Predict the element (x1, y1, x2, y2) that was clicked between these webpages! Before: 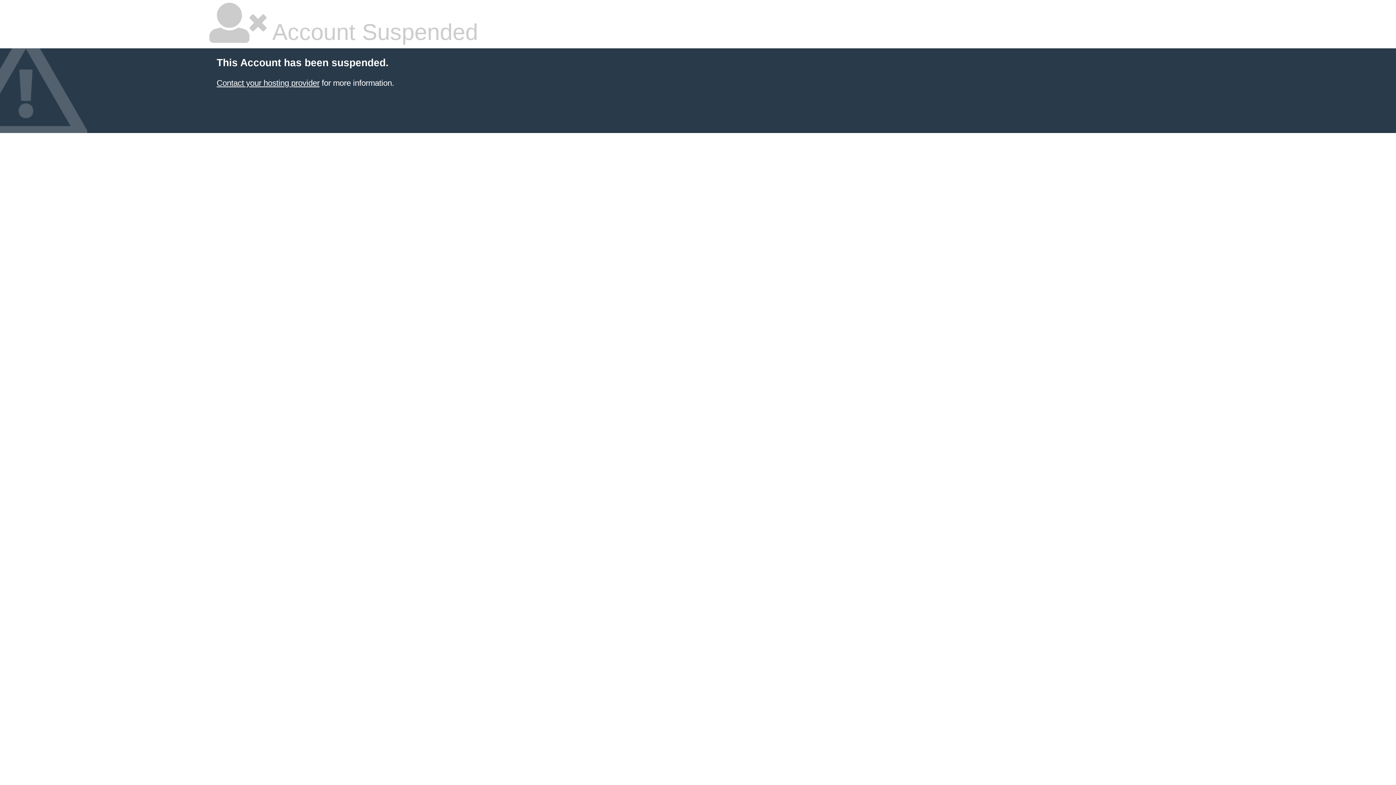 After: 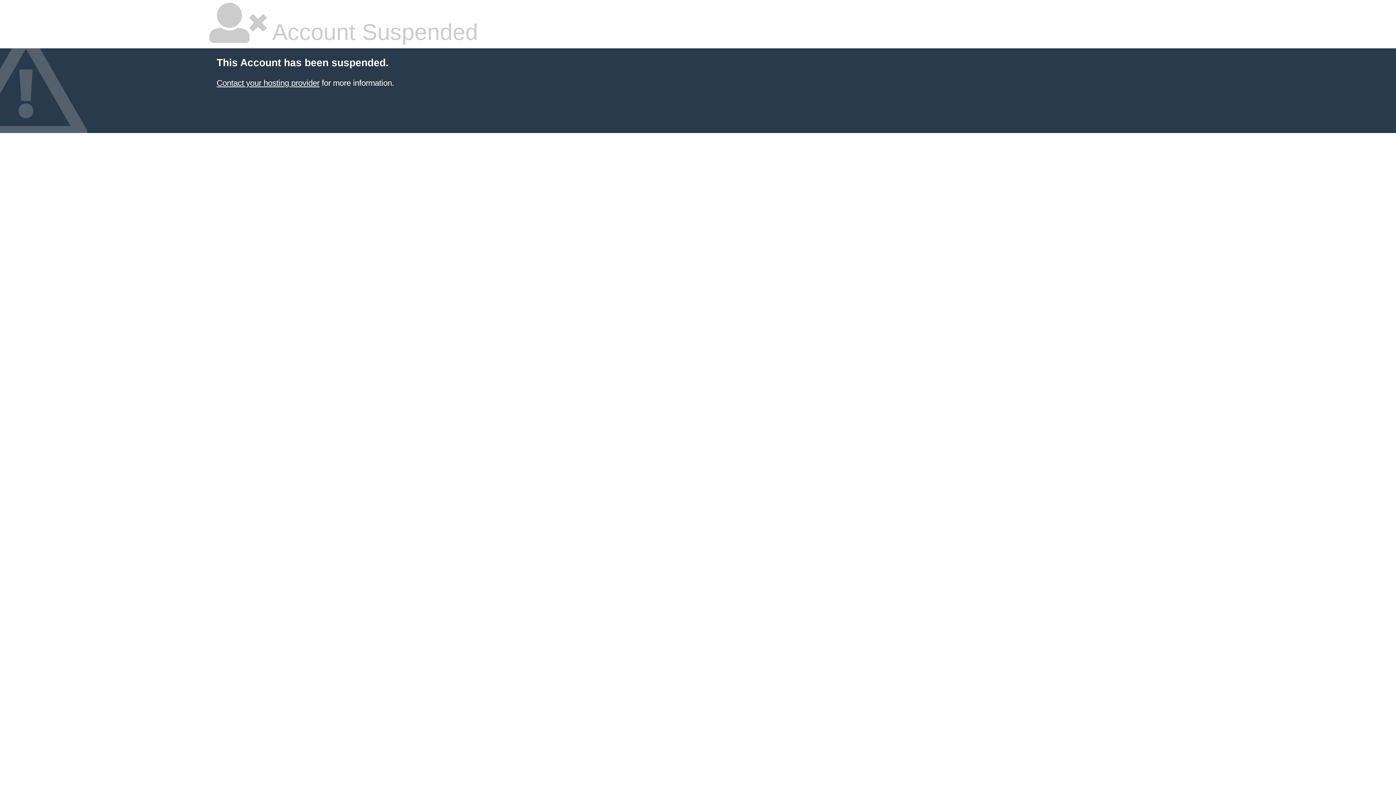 Action: bbox: (216, 78, 319, 87) label: Contact your hosting provider